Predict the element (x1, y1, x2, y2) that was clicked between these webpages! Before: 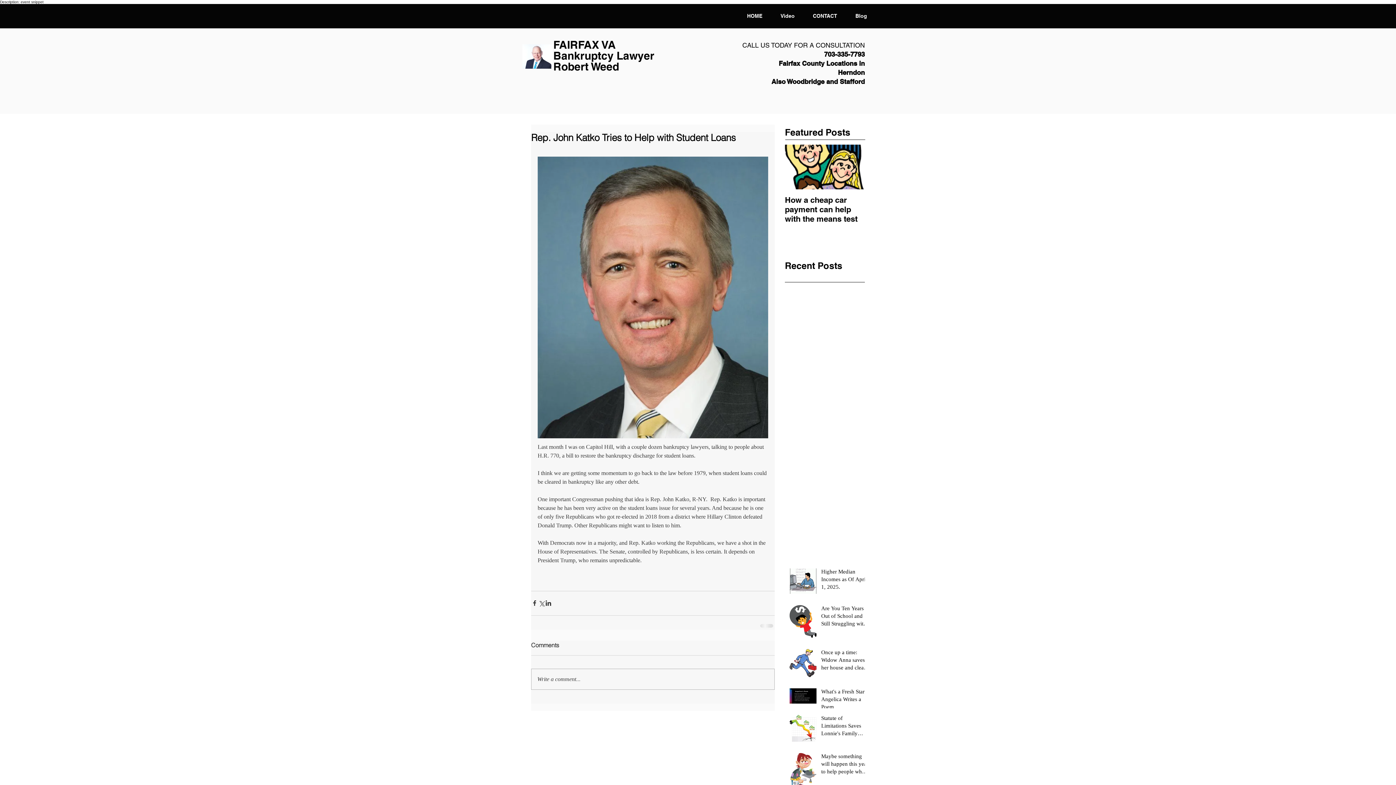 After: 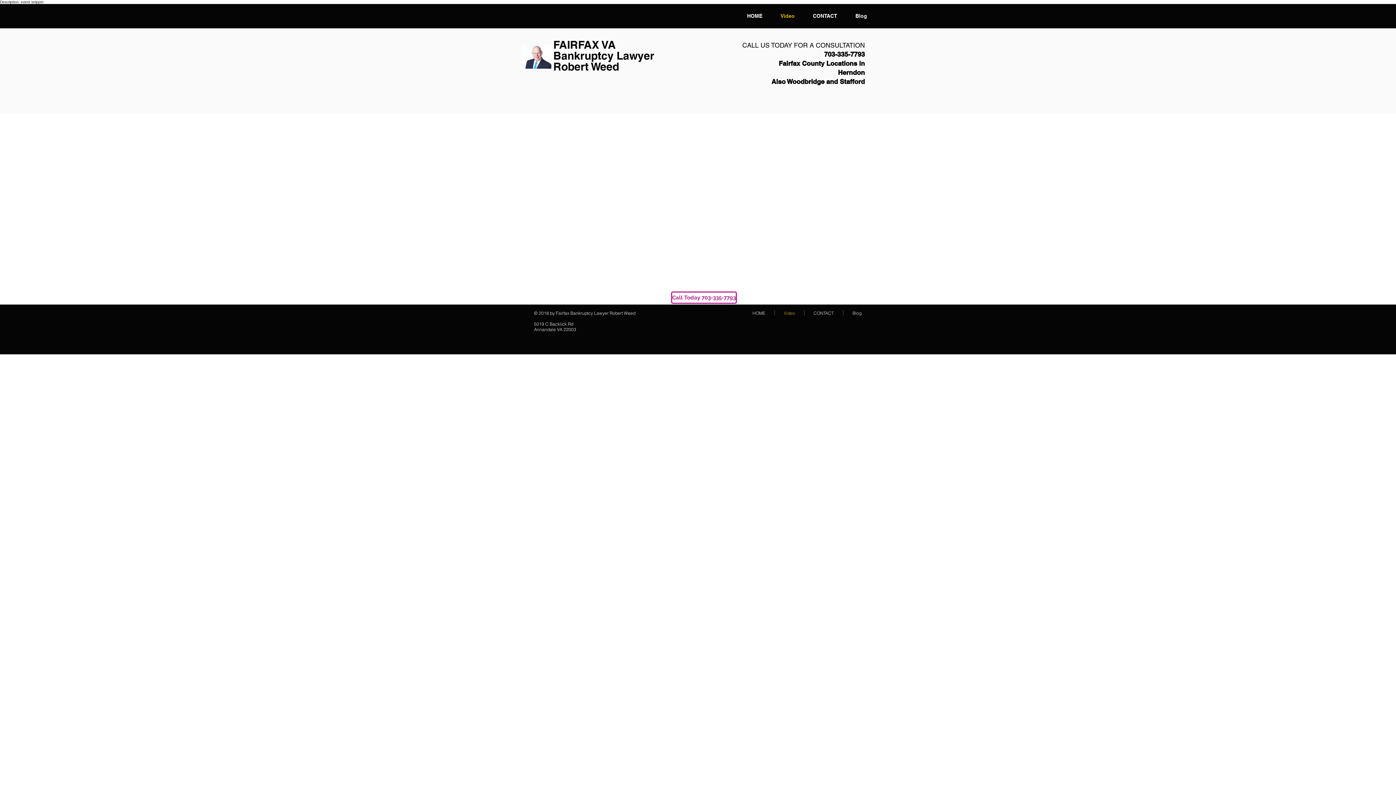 Action: bbox: (771, 12, 804, 20) label: Video